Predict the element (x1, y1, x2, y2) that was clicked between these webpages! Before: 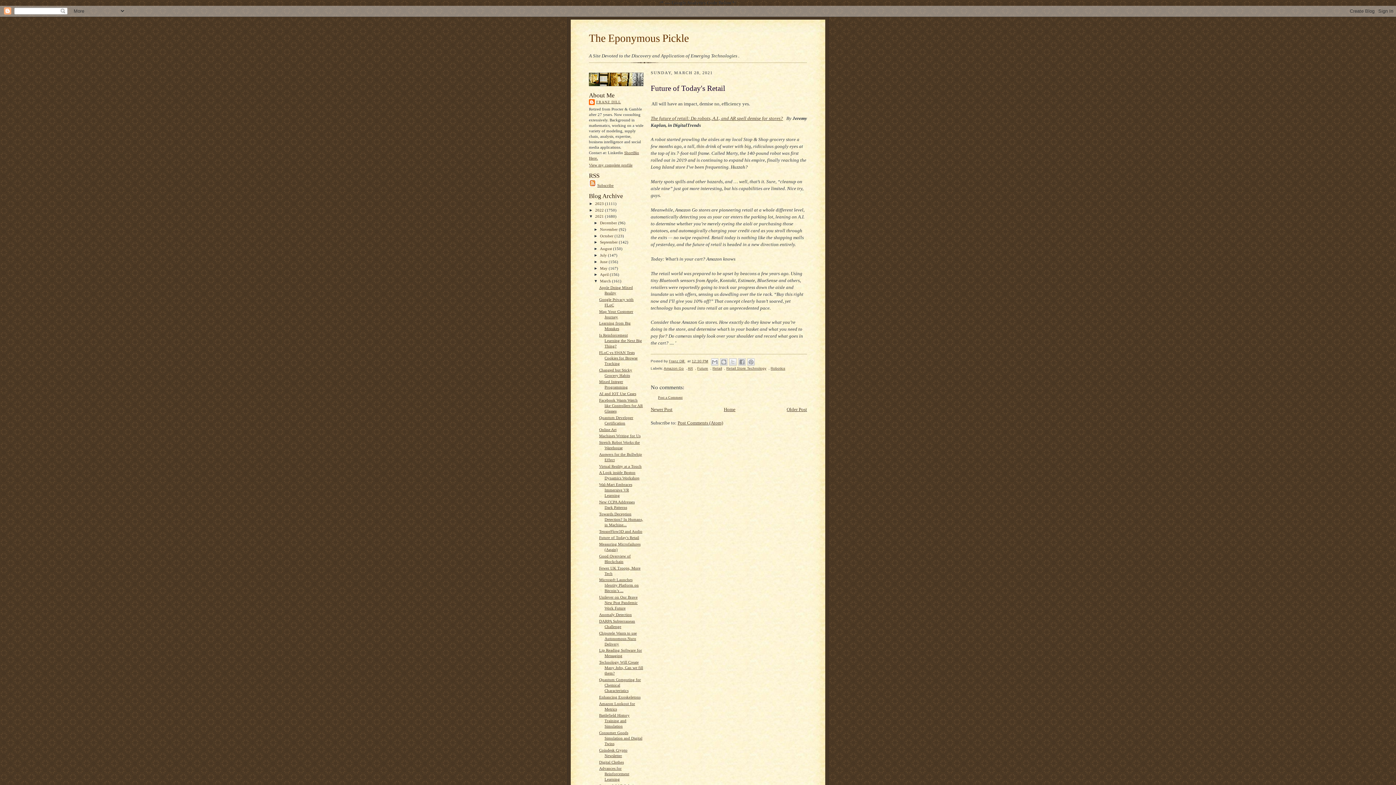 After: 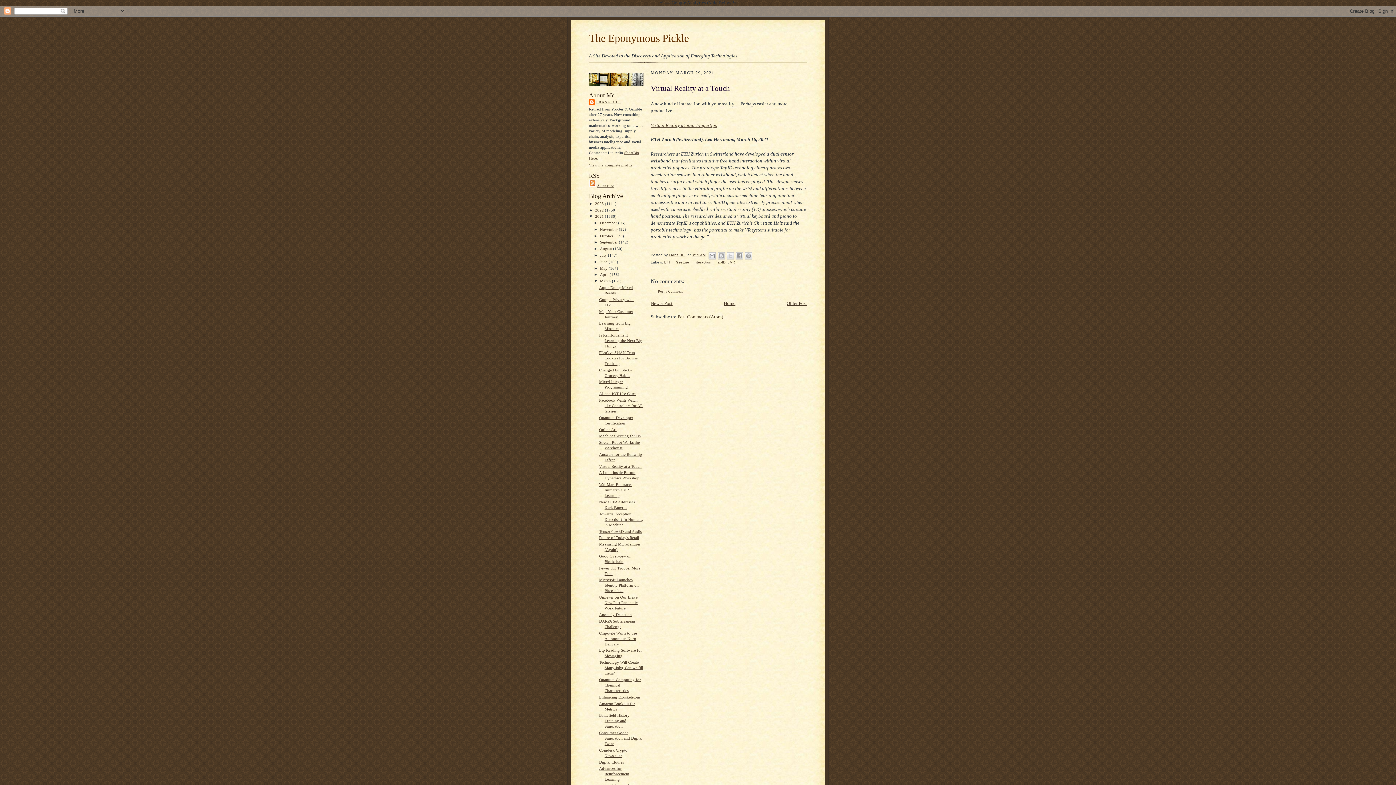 Action: label: Virtual Reality at a Touch bbox: (599, 464, 641, 468)